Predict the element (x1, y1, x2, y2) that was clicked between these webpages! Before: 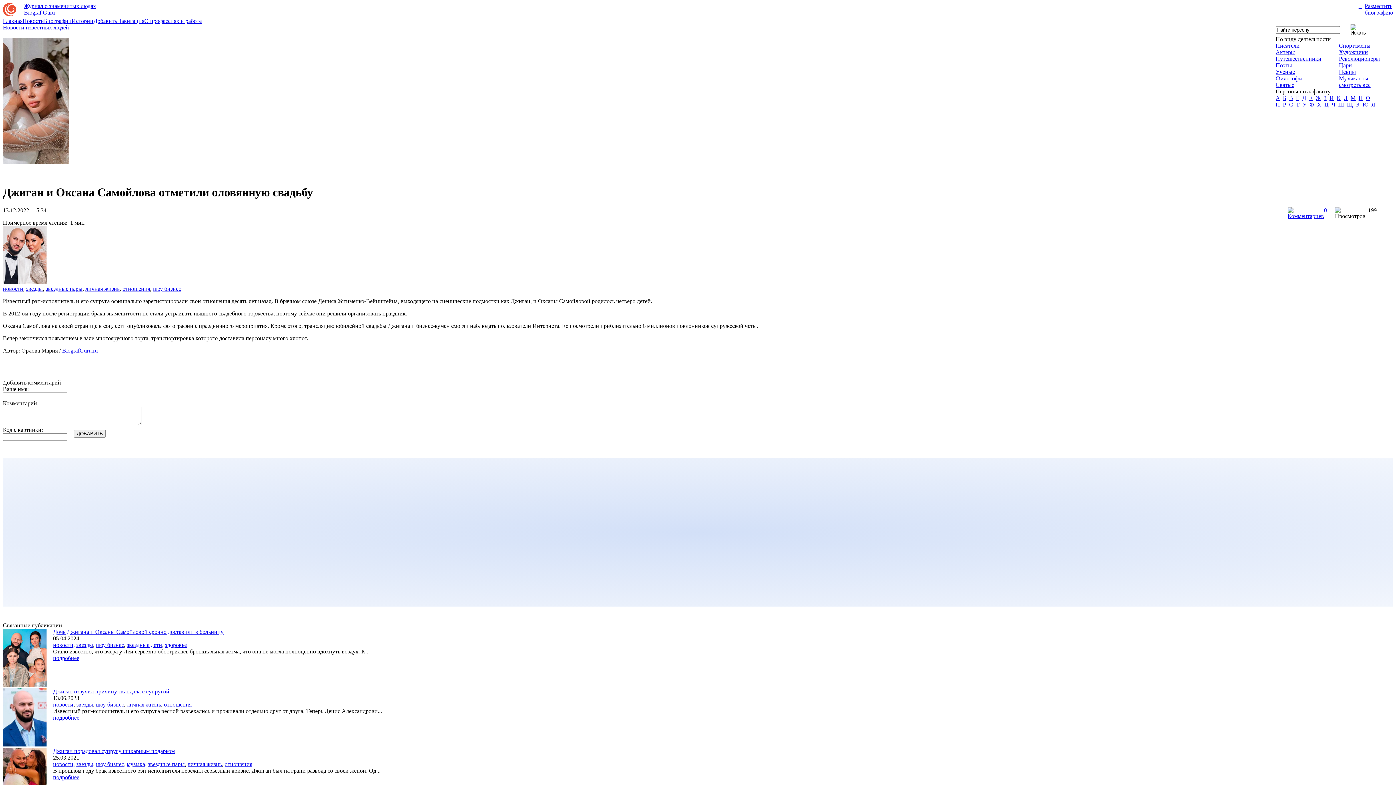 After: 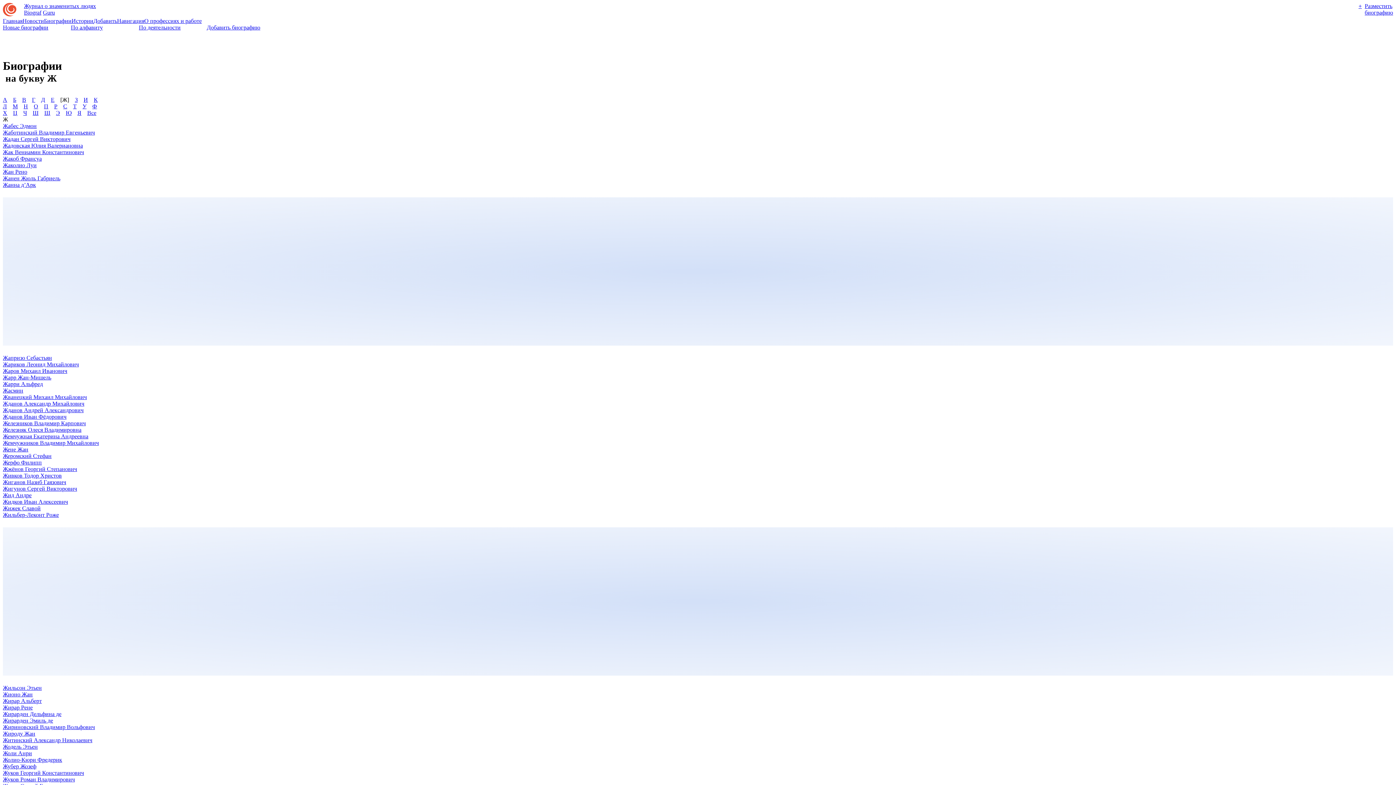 Action: label: Ж bbox: (1316, 94, 1321, 101)